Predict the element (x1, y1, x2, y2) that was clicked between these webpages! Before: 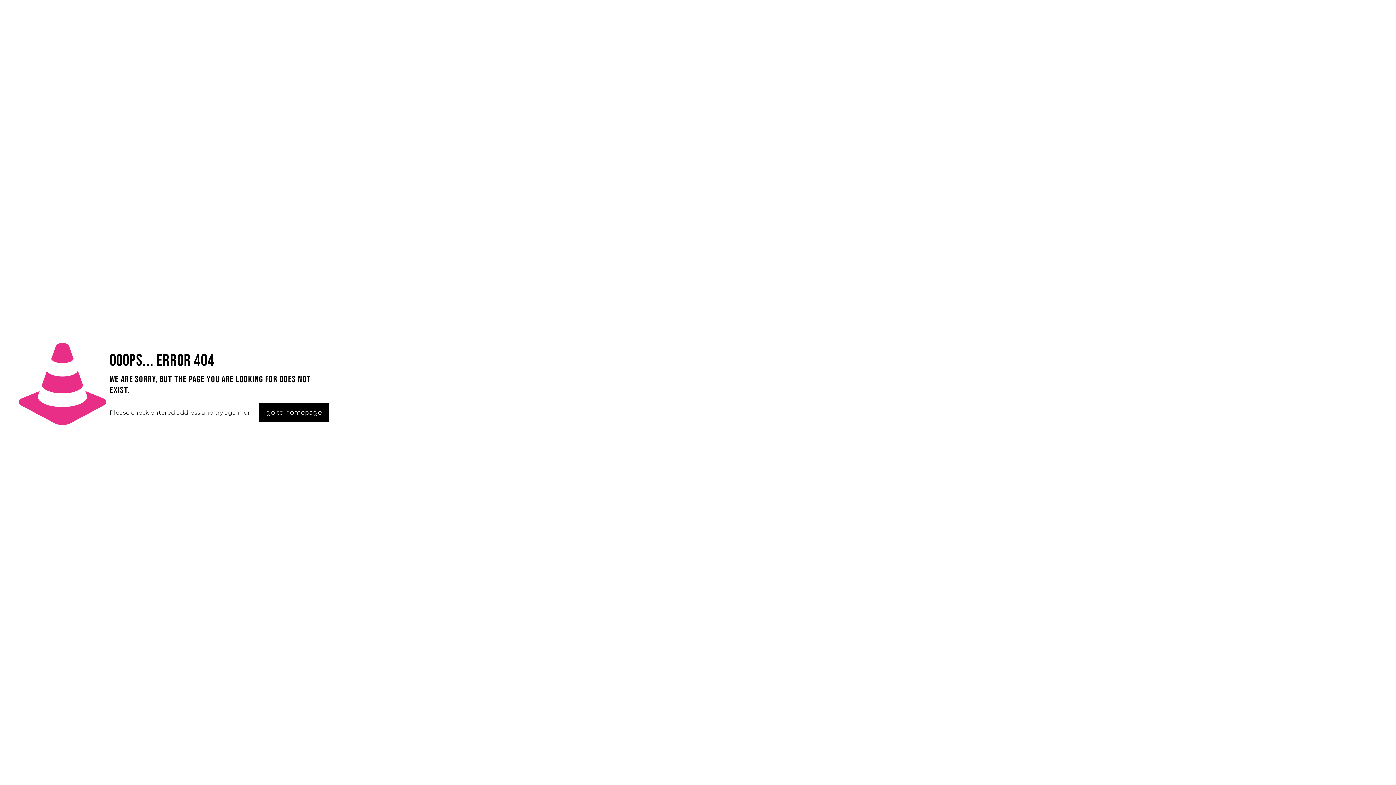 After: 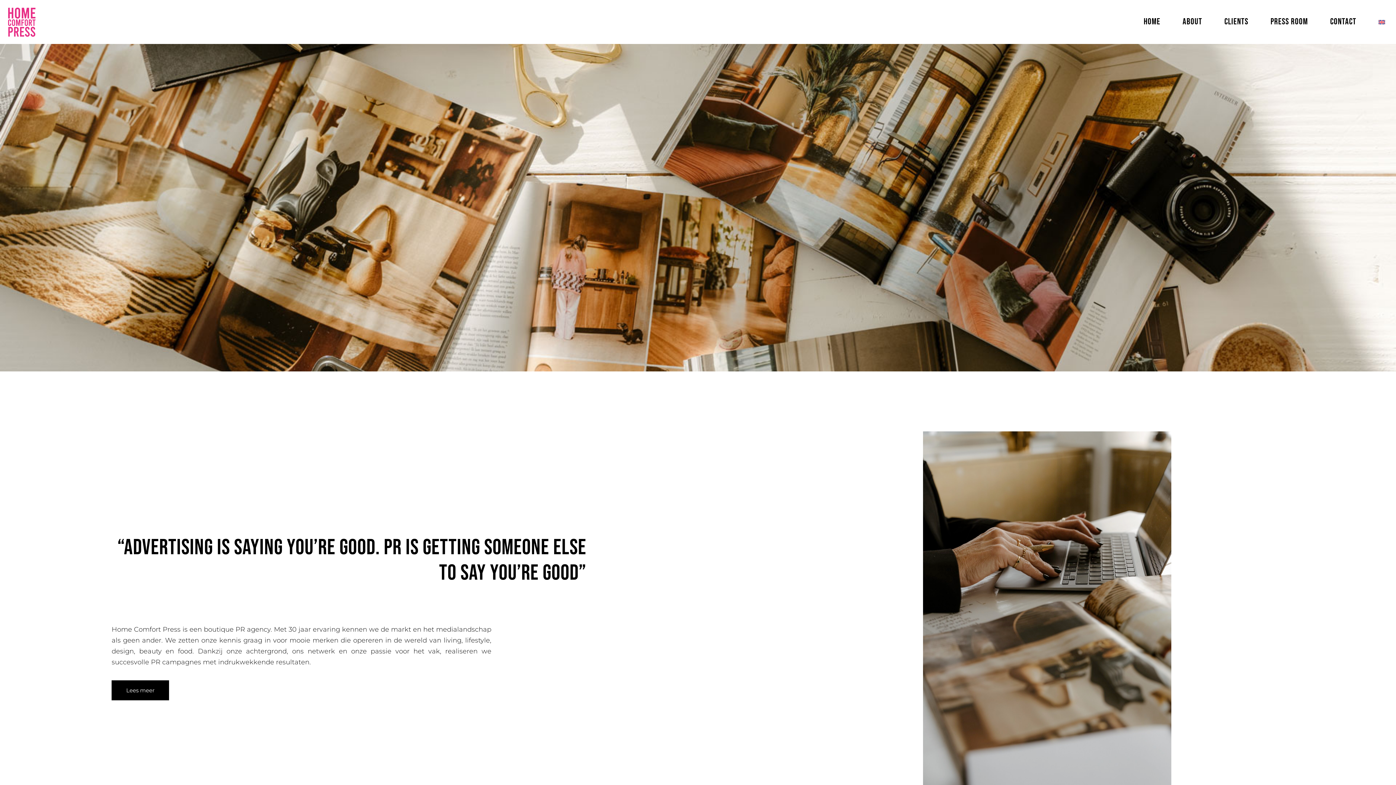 Action: label: go to homepage bbox: (259, 402, 329, 422)